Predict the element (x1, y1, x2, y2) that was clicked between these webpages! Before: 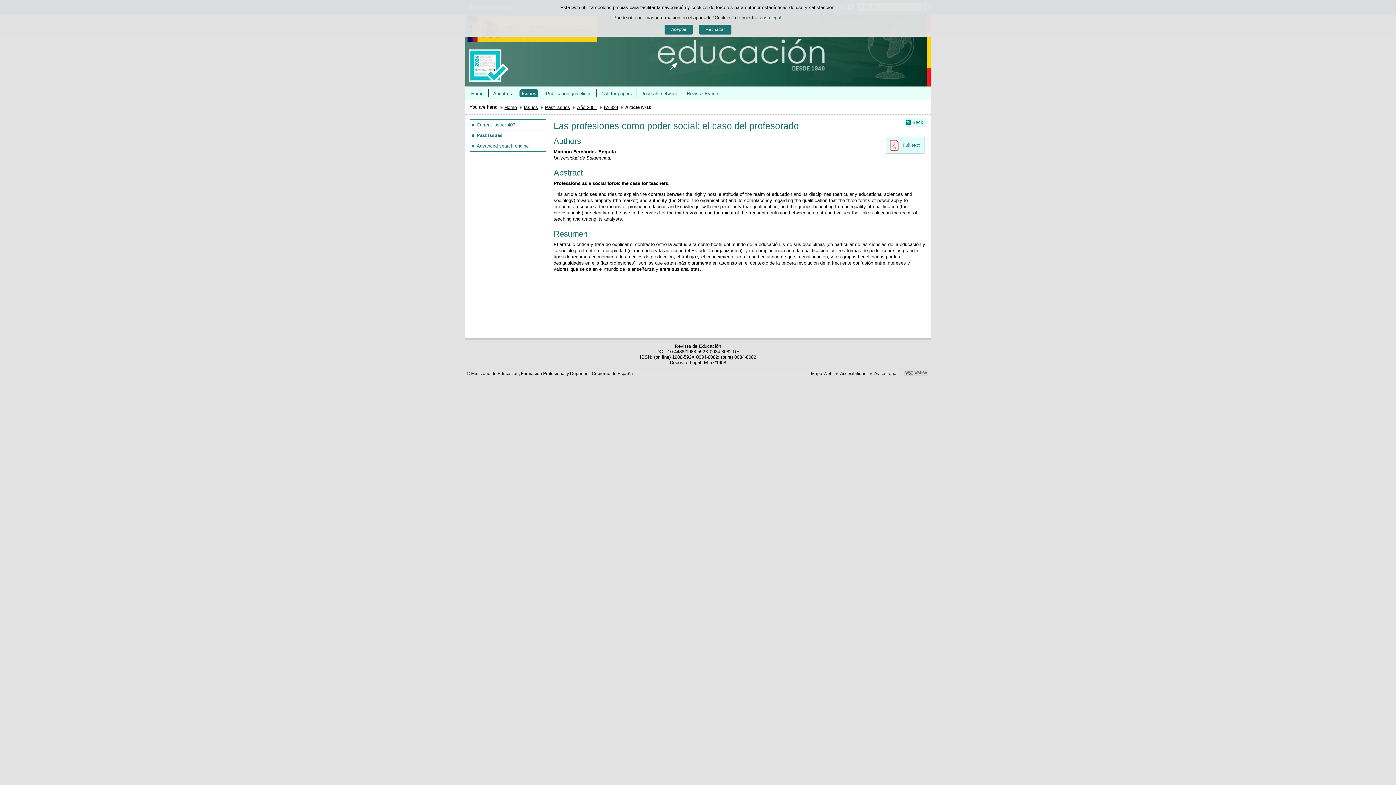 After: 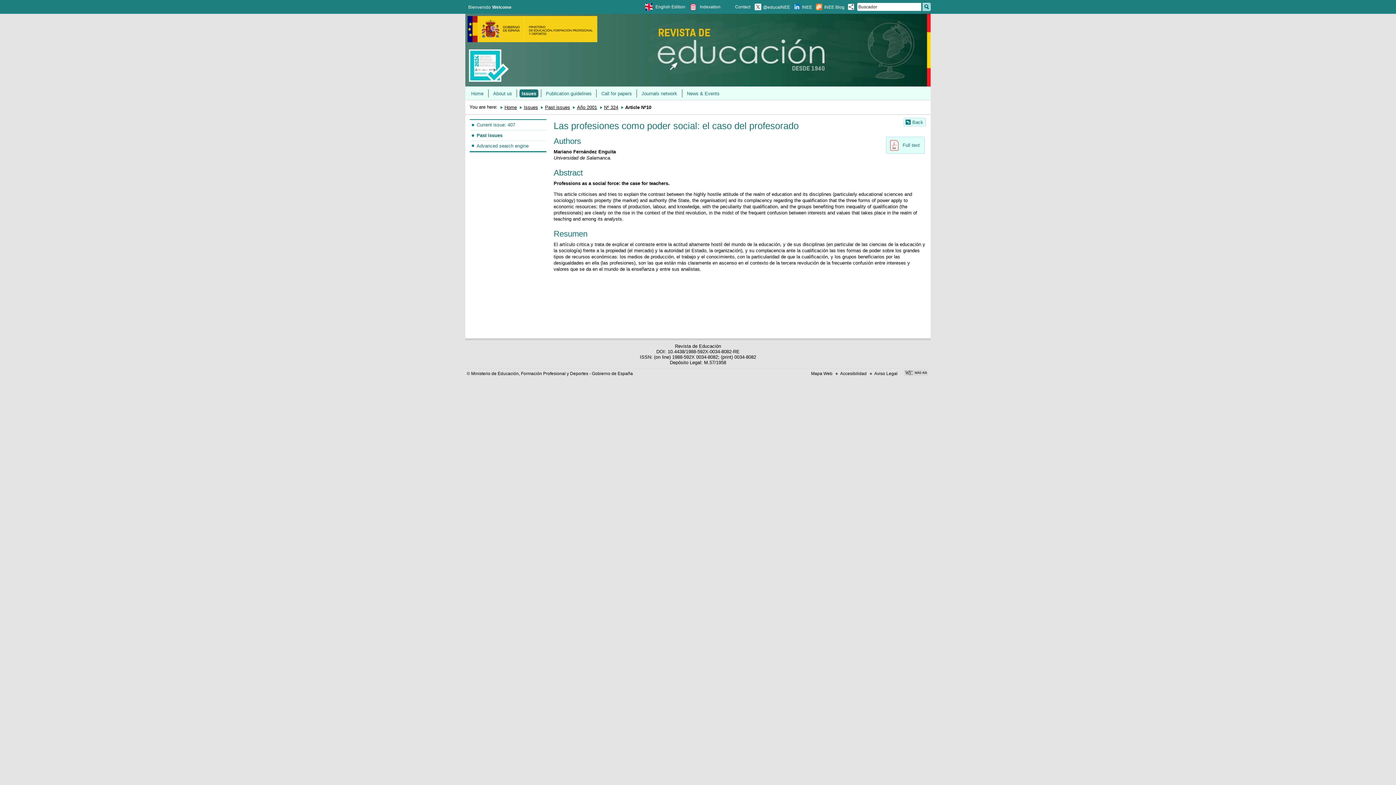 Action: label: Aceptar bbox: (664, 24, 693, 34)